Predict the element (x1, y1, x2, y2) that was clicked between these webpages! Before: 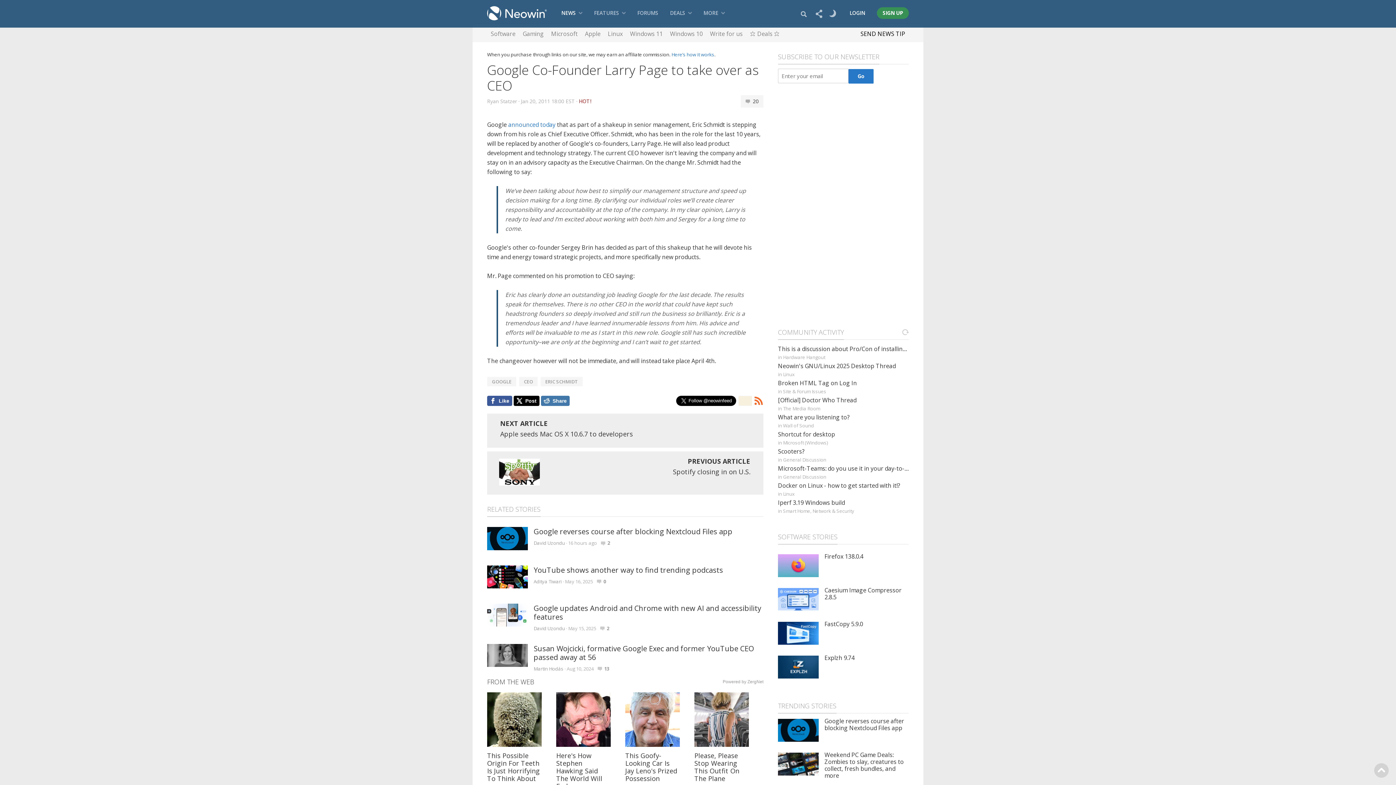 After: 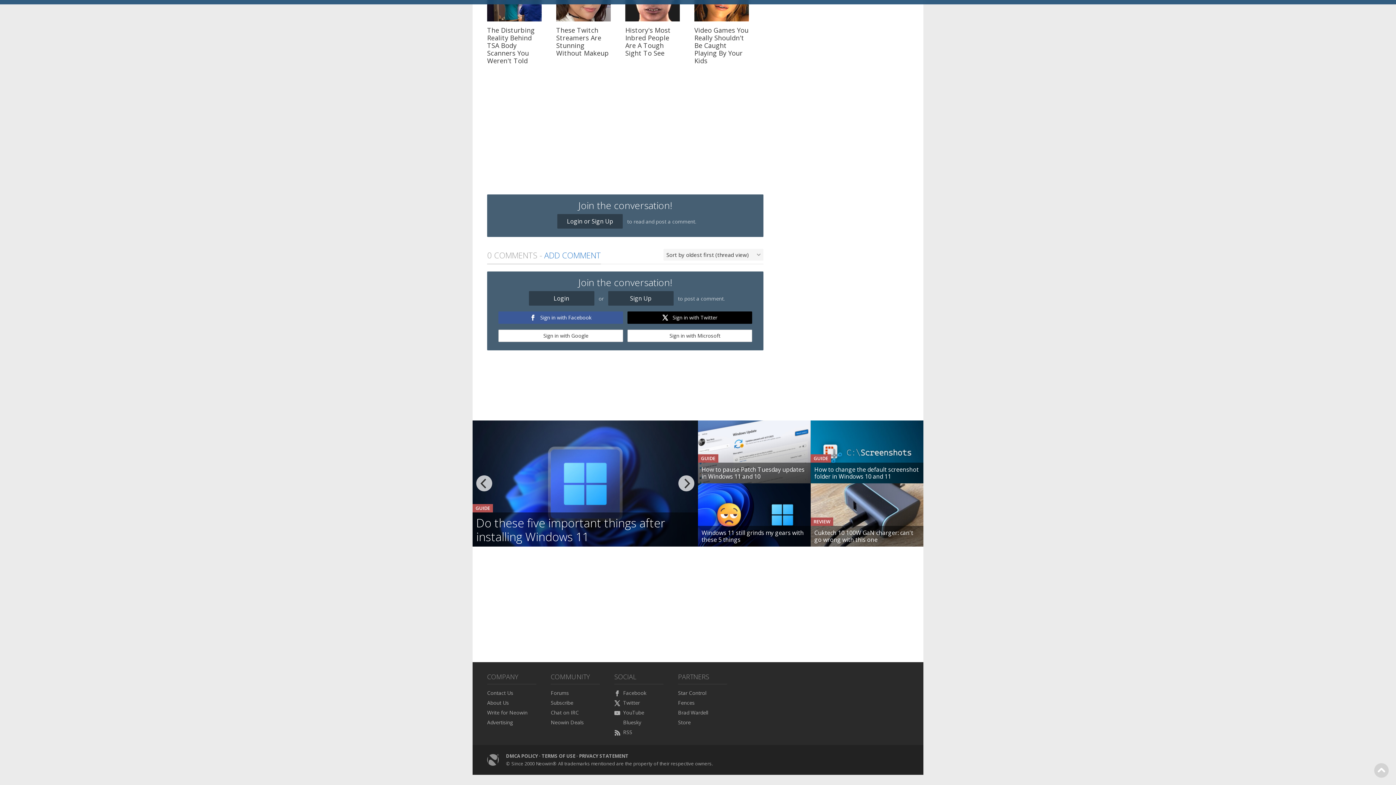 Action: label: 0 bbox: (597, 578, 606, 585)